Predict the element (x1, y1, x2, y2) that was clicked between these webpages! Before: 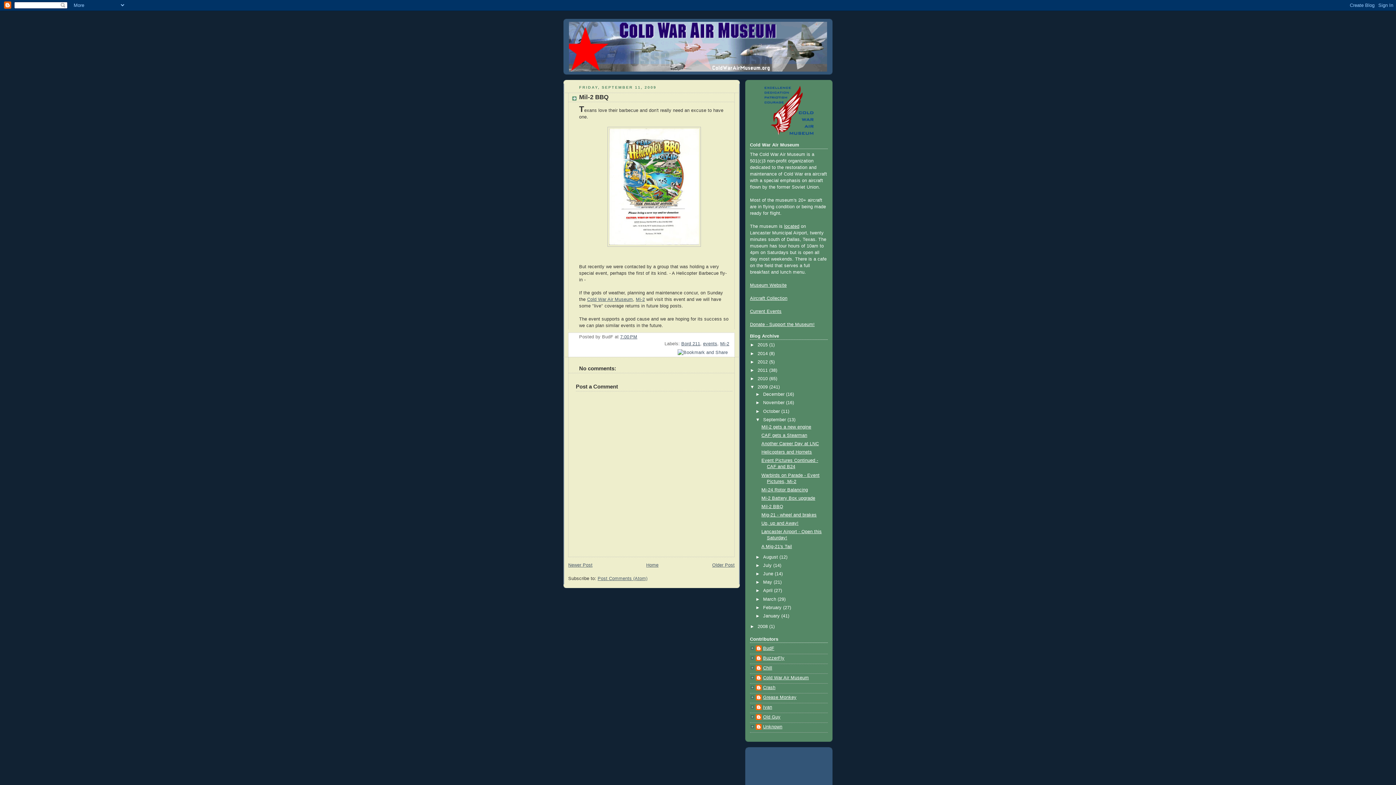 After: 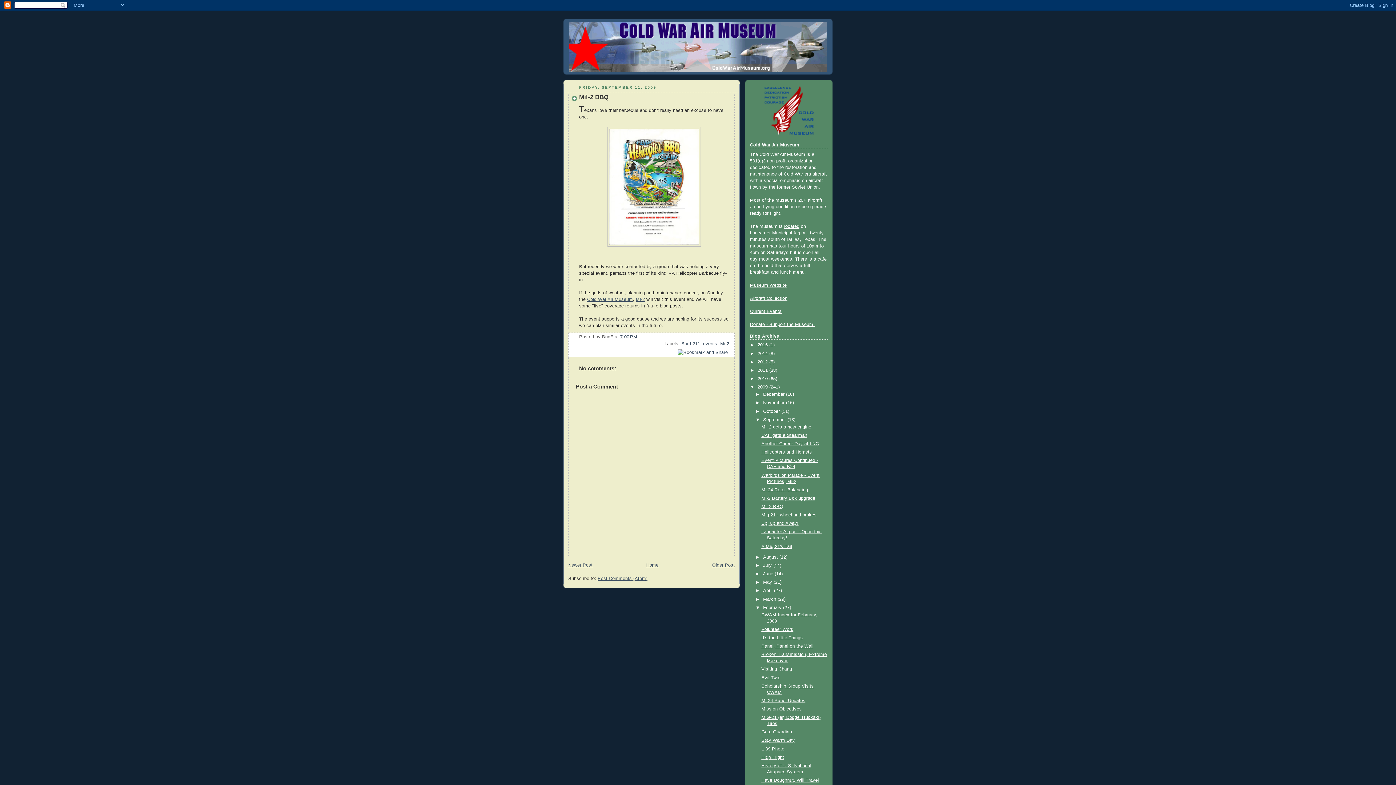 Action: label: ►   bbox: (755, 605, 763, 610)